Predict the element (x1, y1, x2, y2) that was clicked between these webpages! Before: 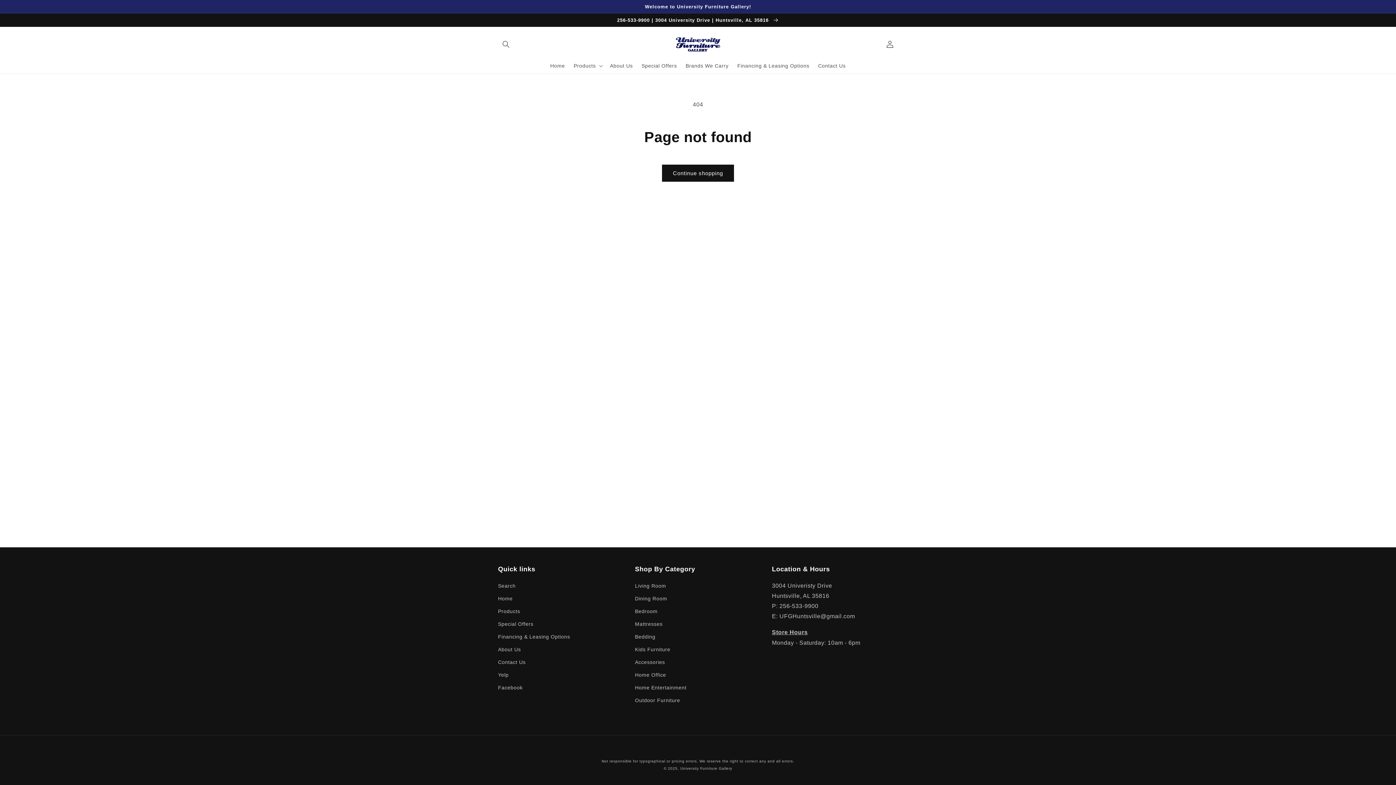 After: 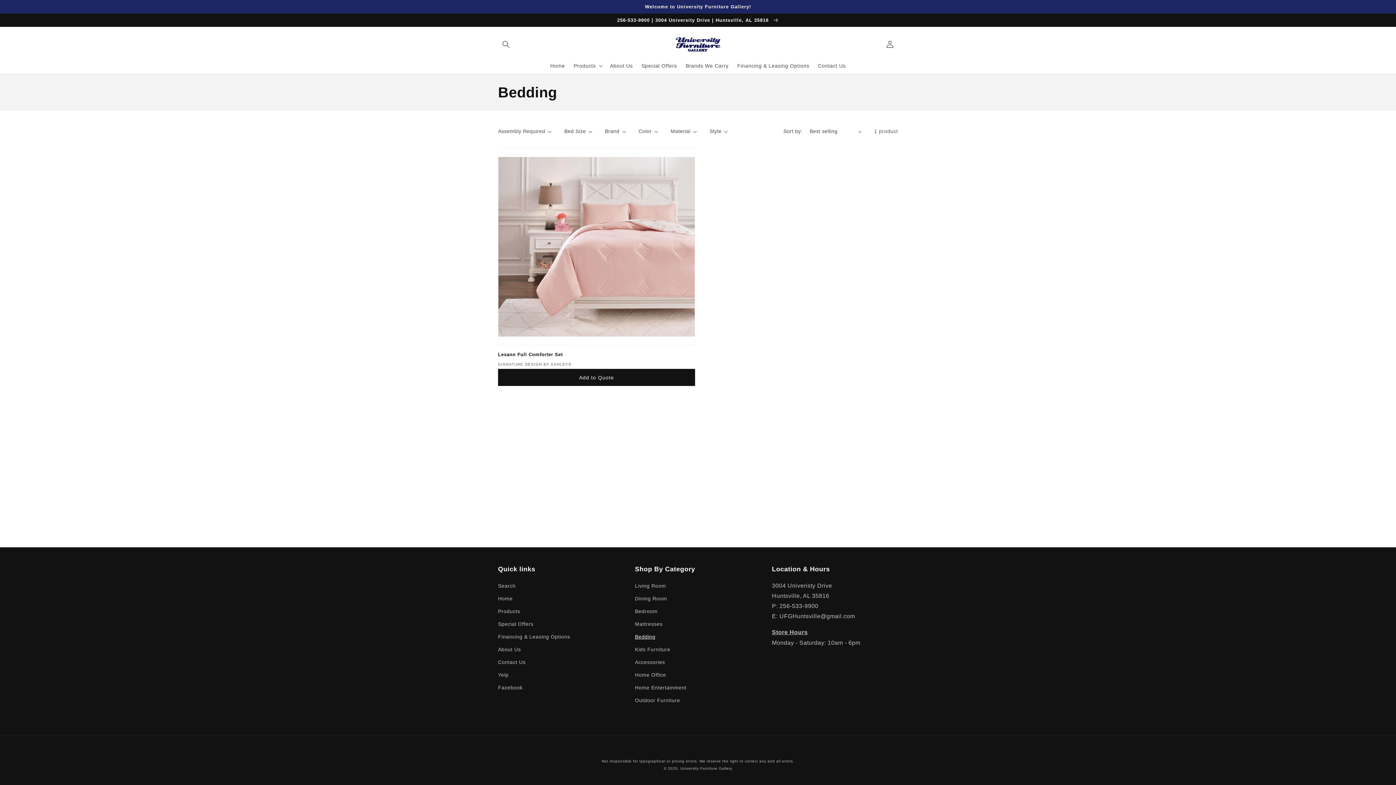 Action: label: Bedding bbox: (635, 630, 655, 643)